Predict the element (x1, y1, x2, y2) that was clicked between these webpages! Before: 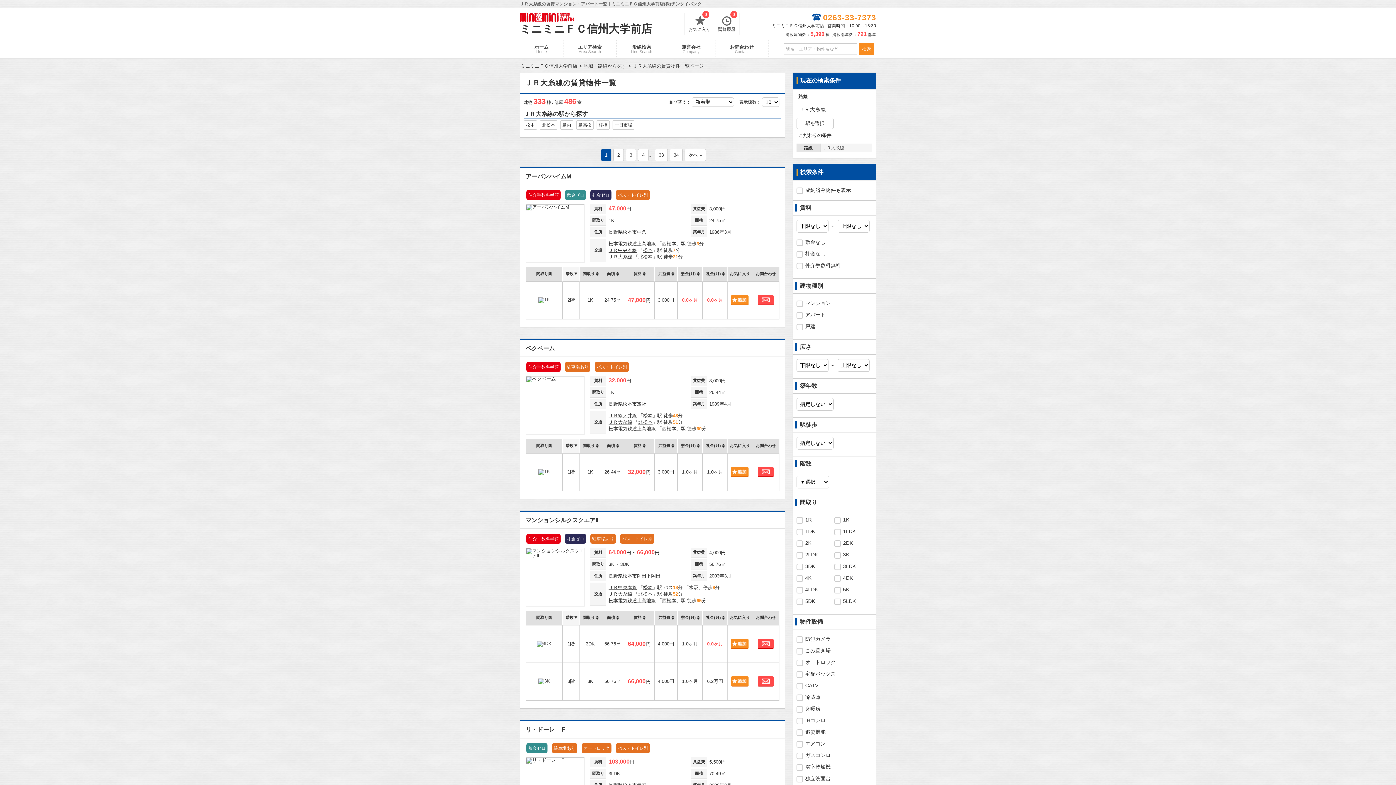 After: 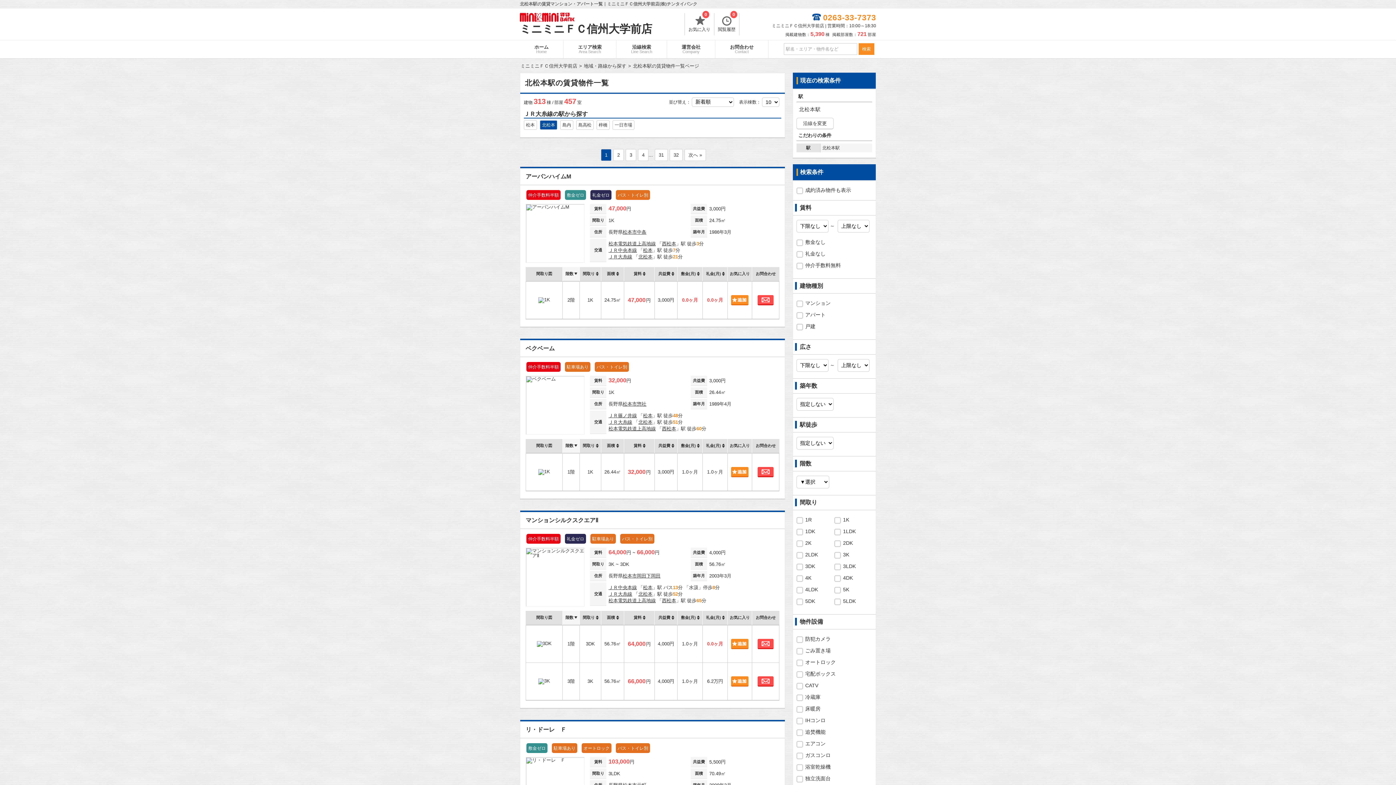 Action: bbox: (638, 254, 652, 259) label: 北松本